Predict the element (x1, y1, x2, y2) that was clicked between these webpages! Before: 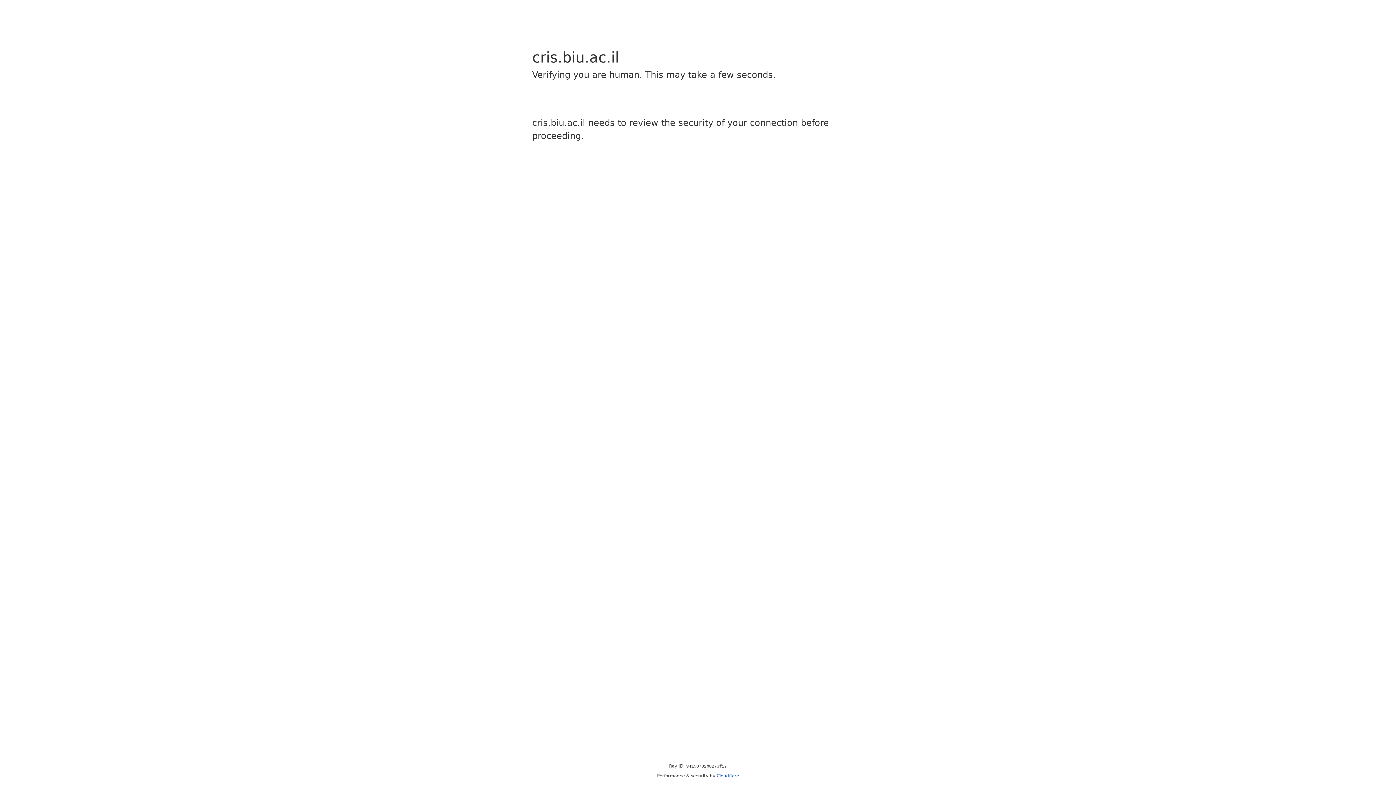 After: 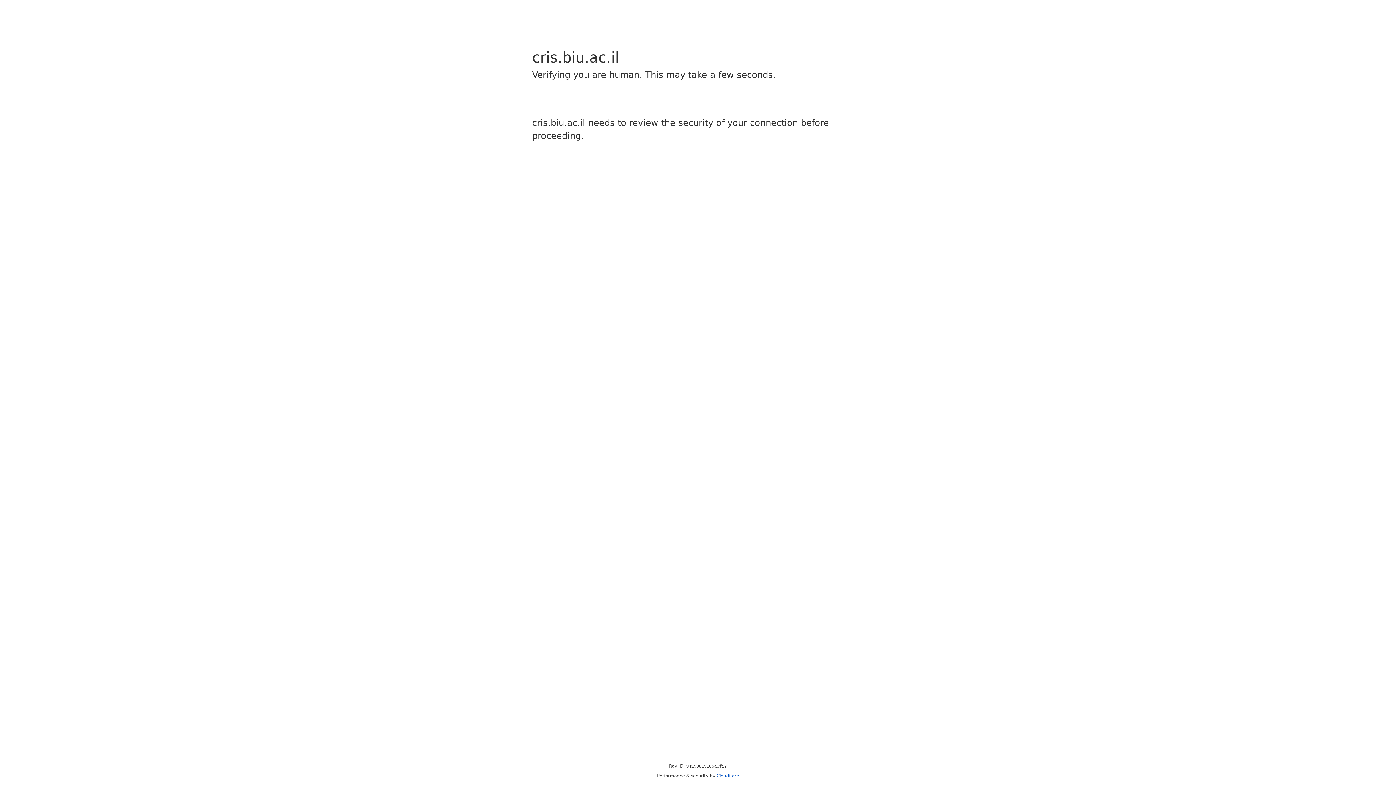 Action: label: Cloudflare bbox: (716, 773, 739, 778)